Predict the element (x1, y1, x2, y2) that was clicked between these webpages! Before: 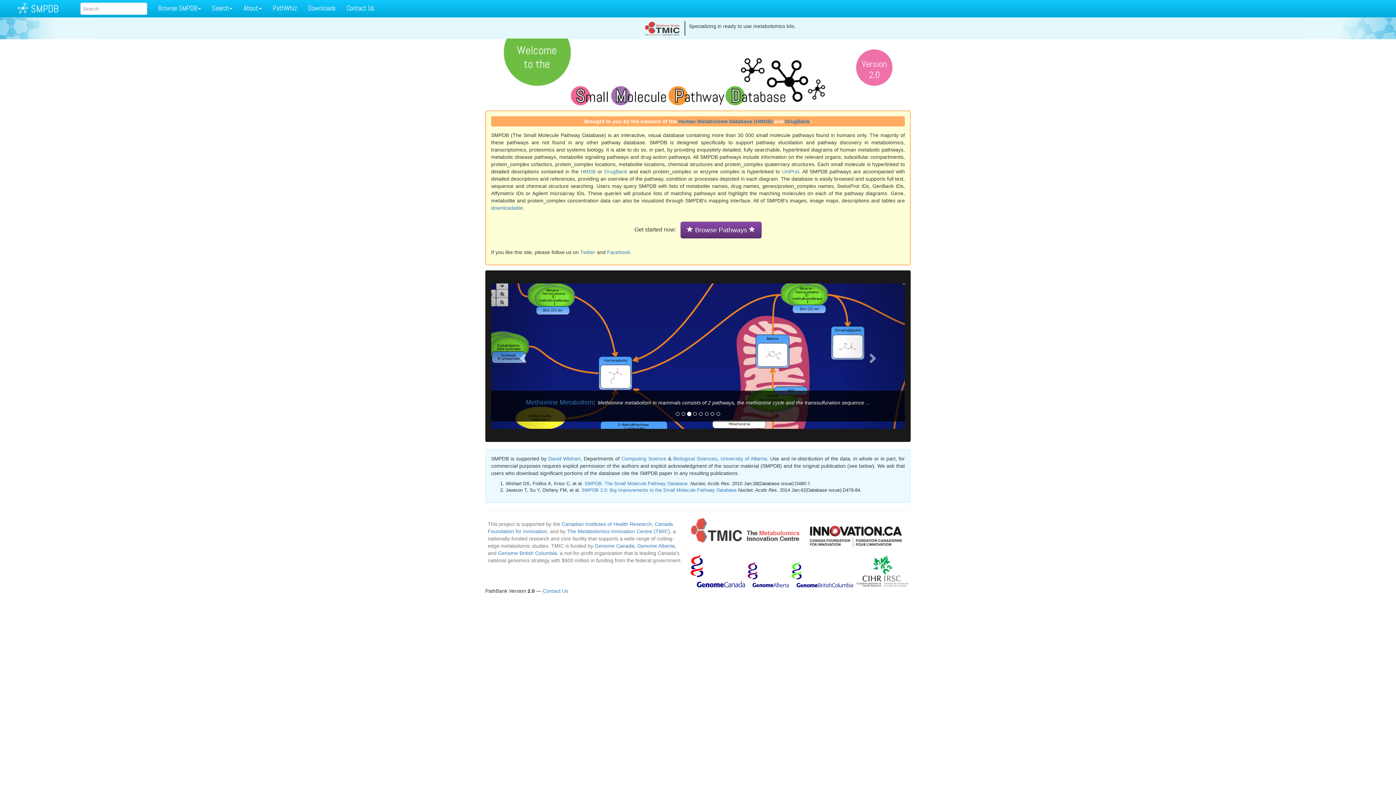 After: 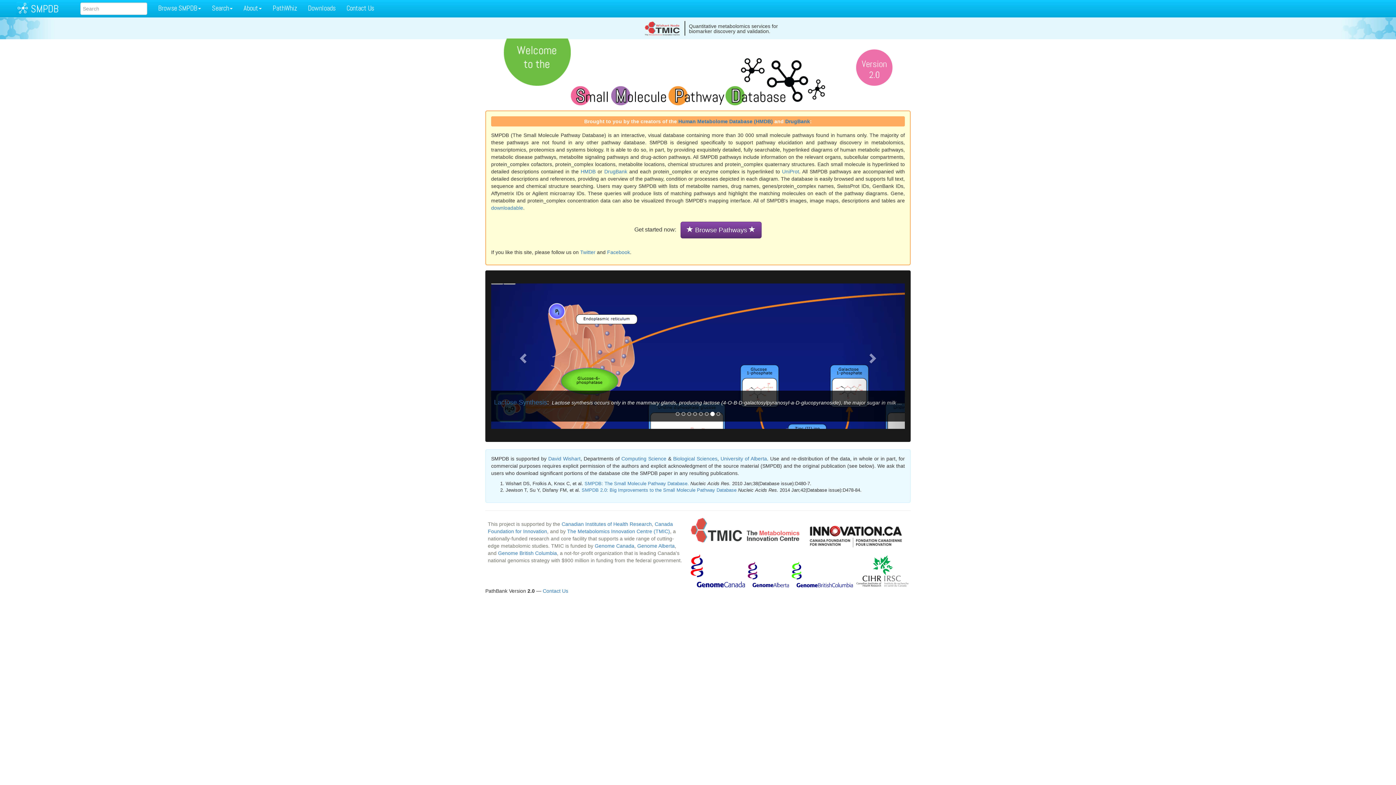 Action: bbox: (855, 581, 909, 586)